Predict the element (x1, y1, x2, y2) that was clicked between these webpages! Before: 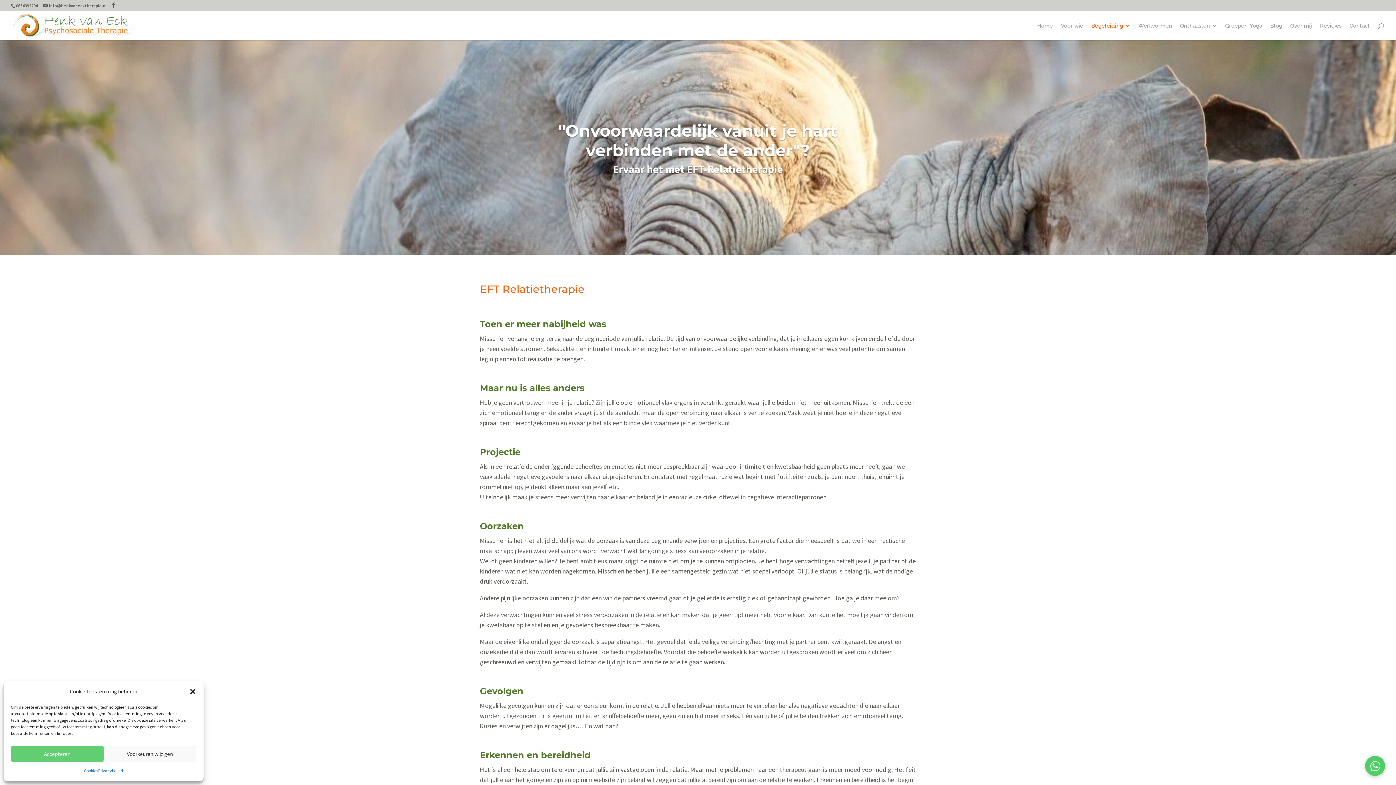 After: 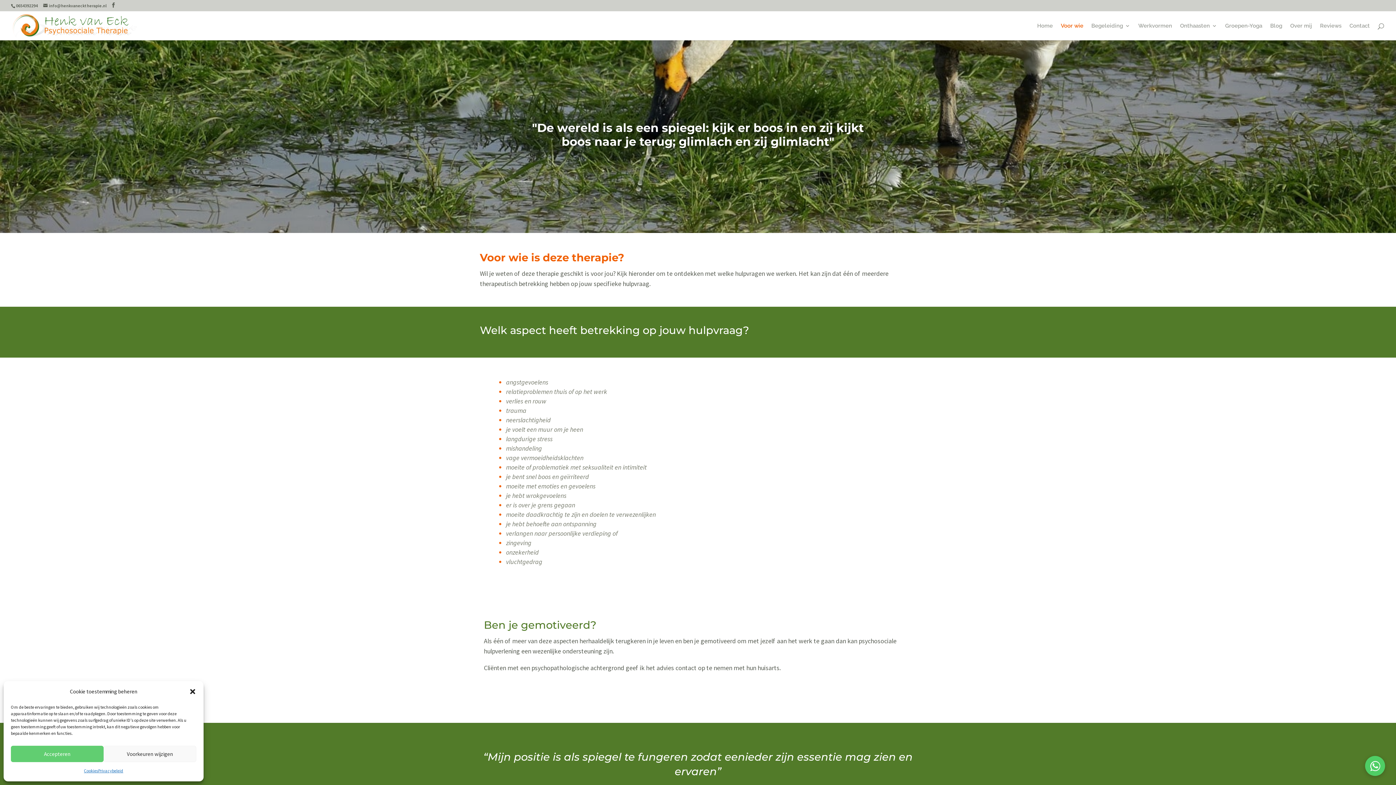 Action: label: Voor wie bbox: (1061, 23, 1083, 40)